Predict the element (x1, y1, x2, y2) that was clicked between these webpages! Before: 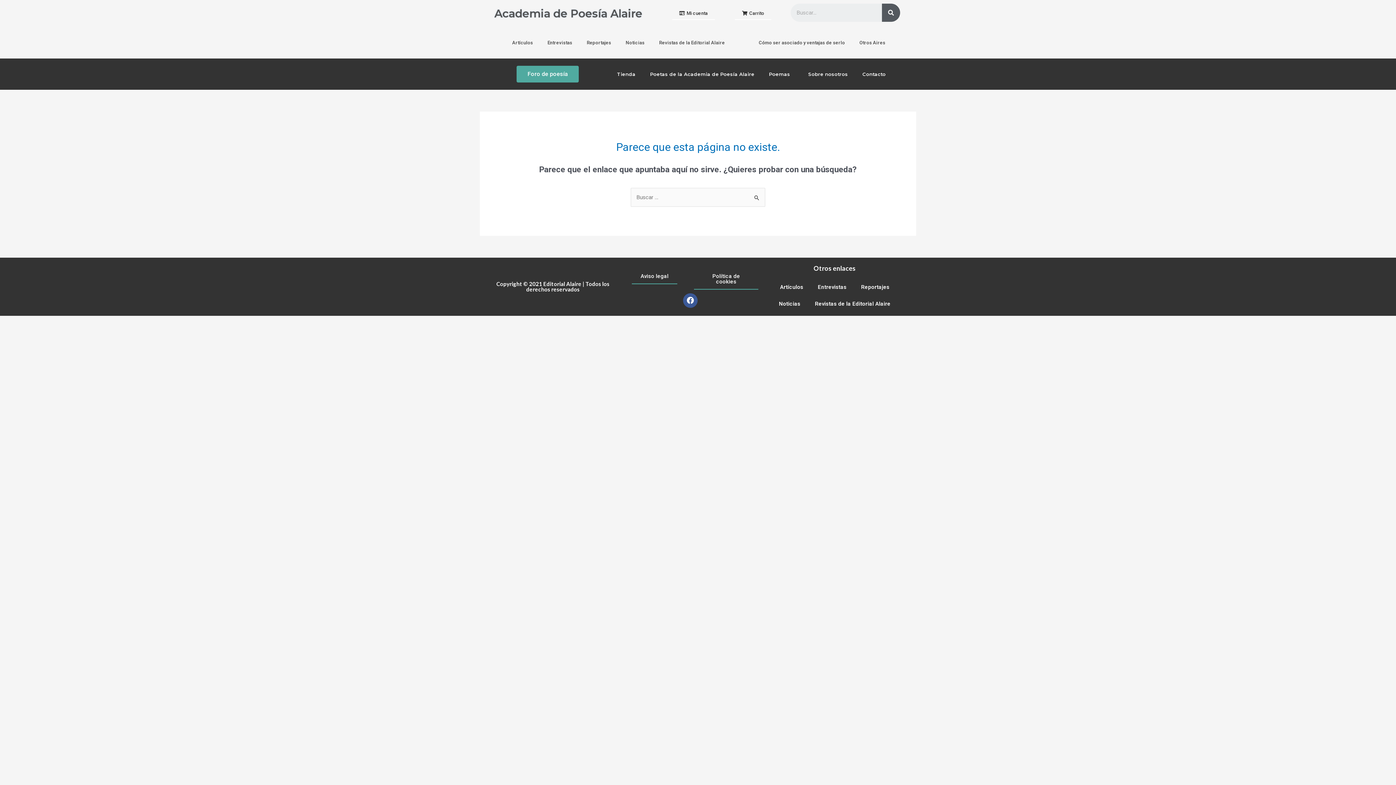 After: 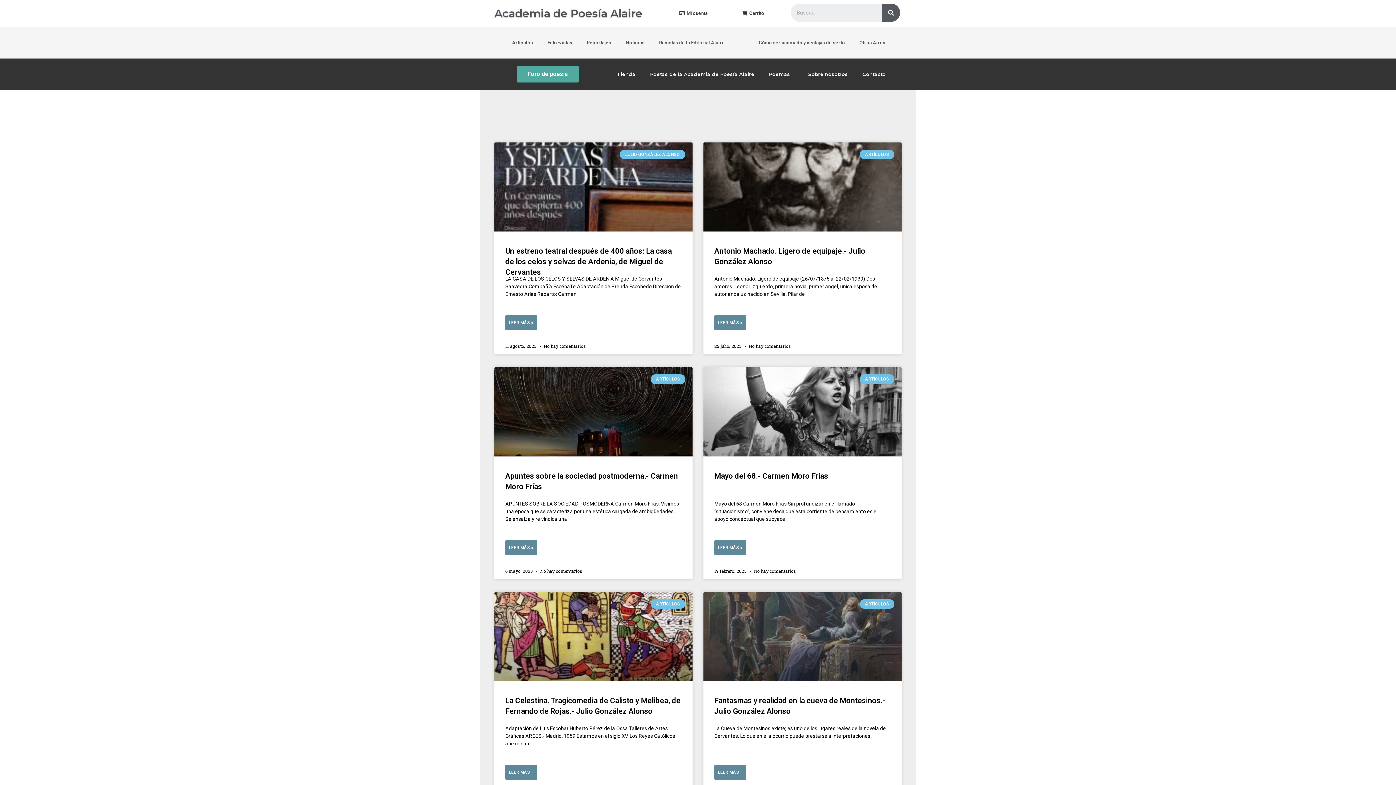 Action: bbox: (882, 3, 900, 21) label: Buscar